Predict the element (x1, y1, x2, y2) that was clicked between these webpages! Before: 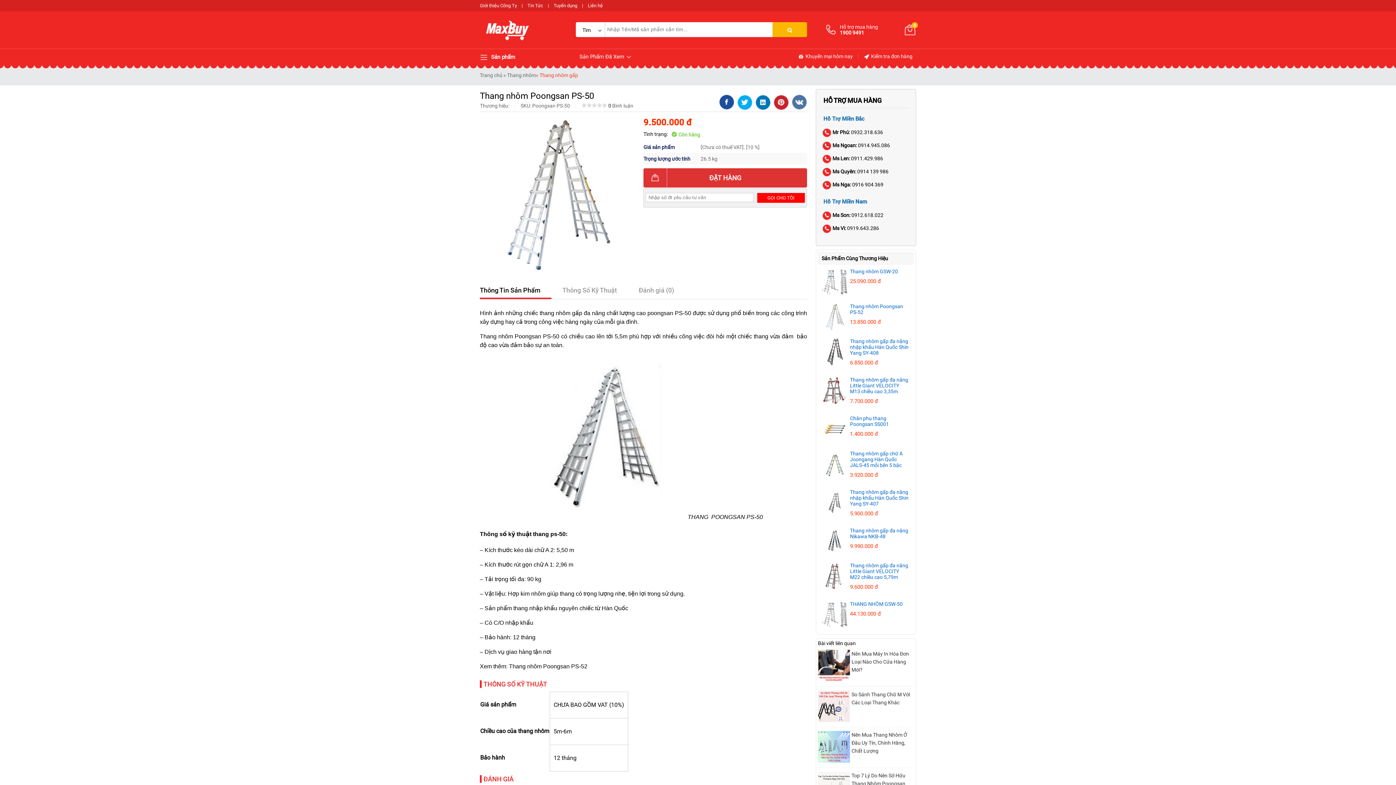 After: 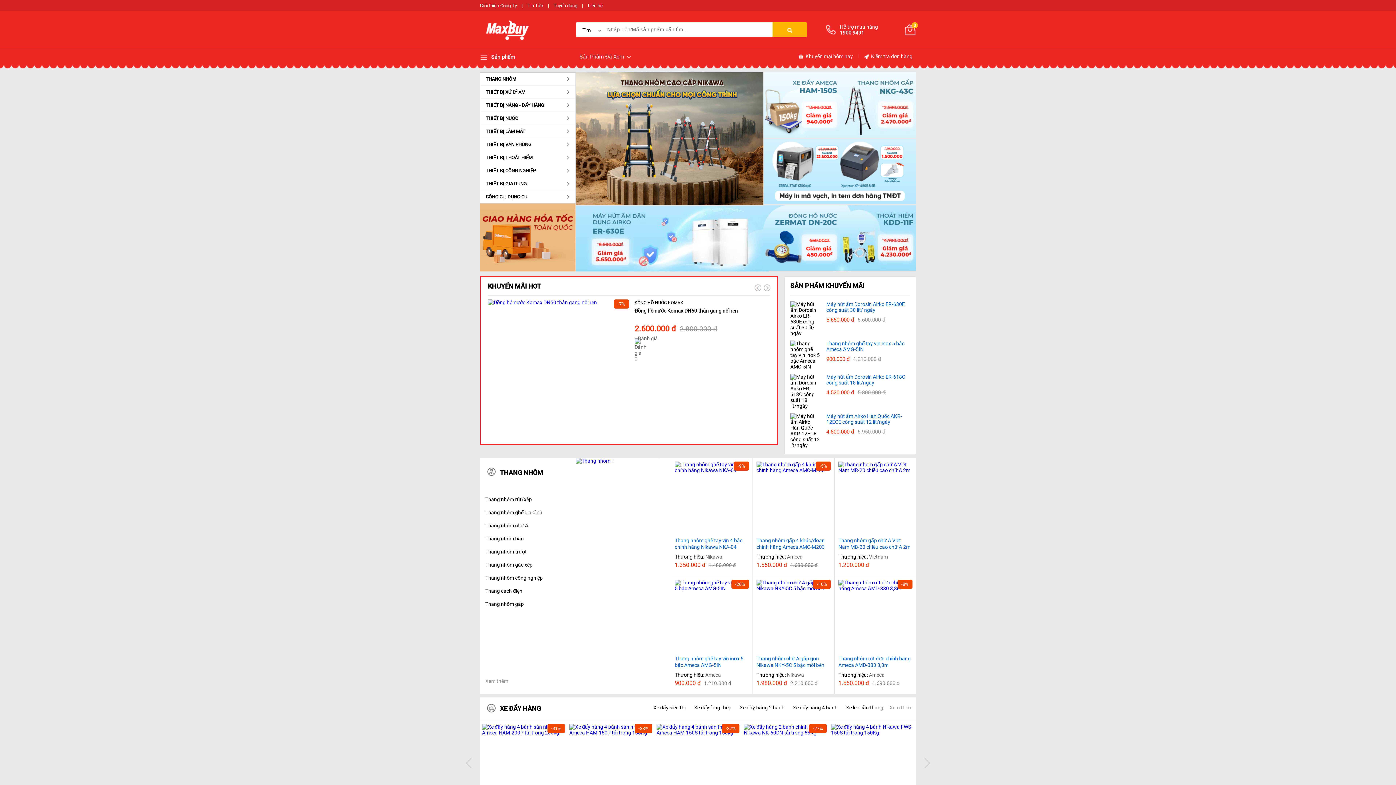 Action: label: Trang chủ bbox: (480, 72, 502, 78)